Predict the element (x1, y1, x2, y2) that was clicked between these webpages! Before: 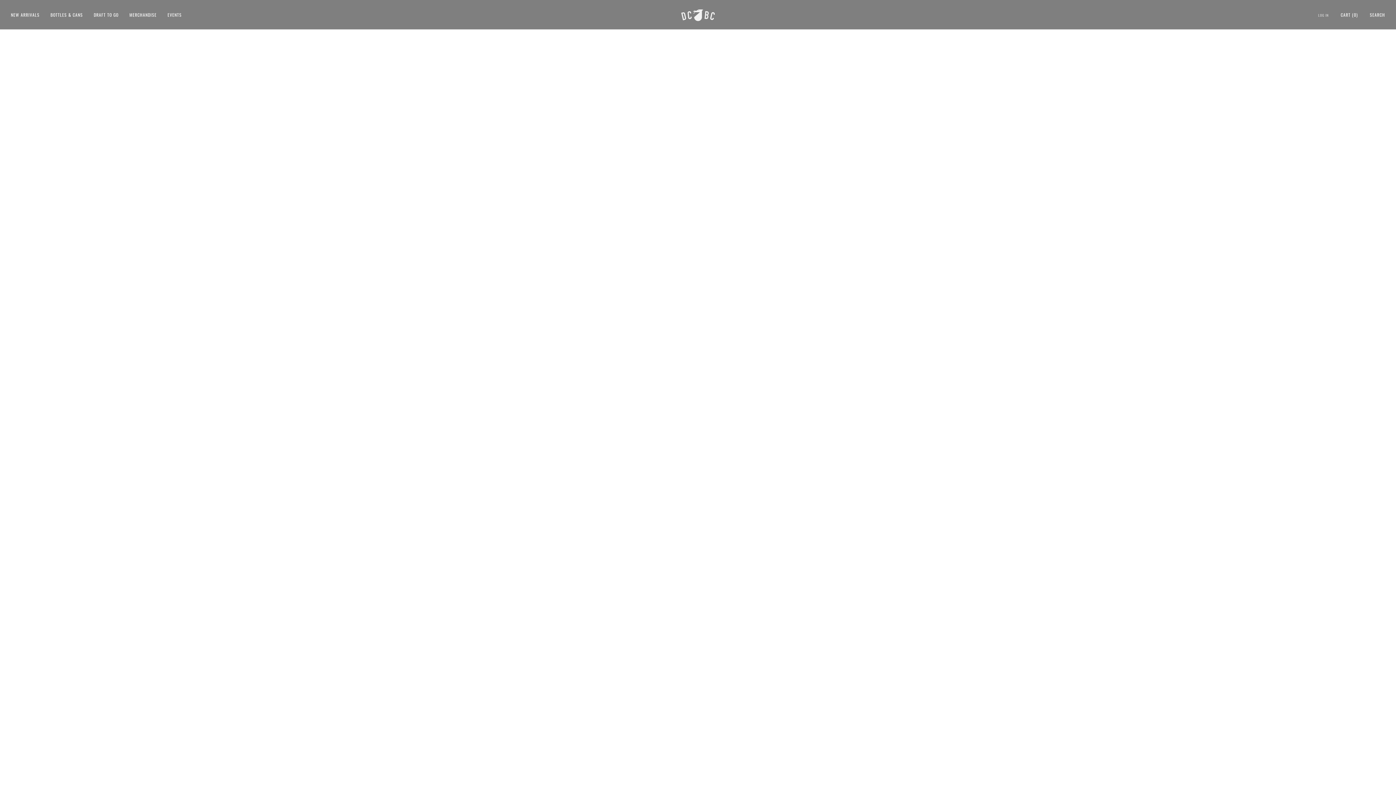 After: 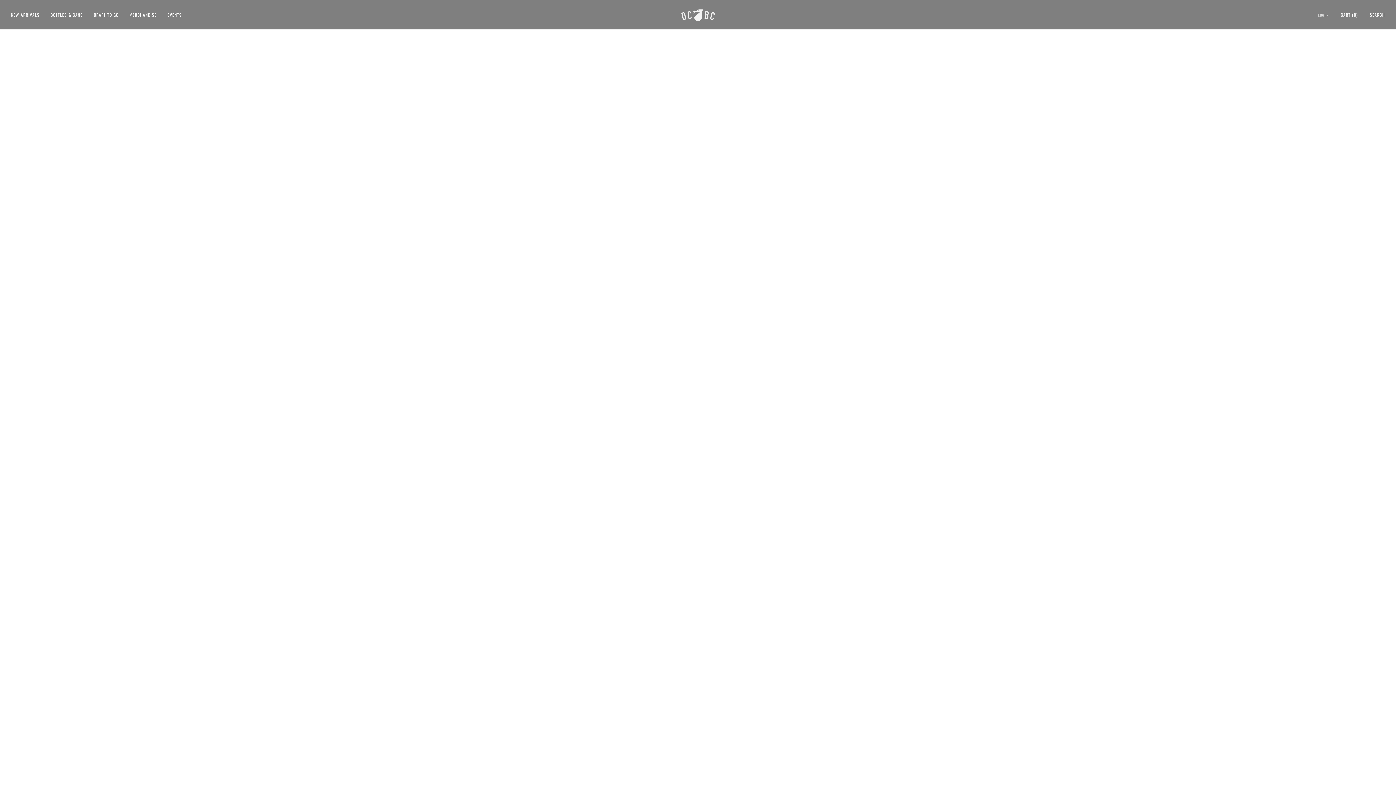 Action: bbox: (167, 8, 181, 20) label: EVENTS